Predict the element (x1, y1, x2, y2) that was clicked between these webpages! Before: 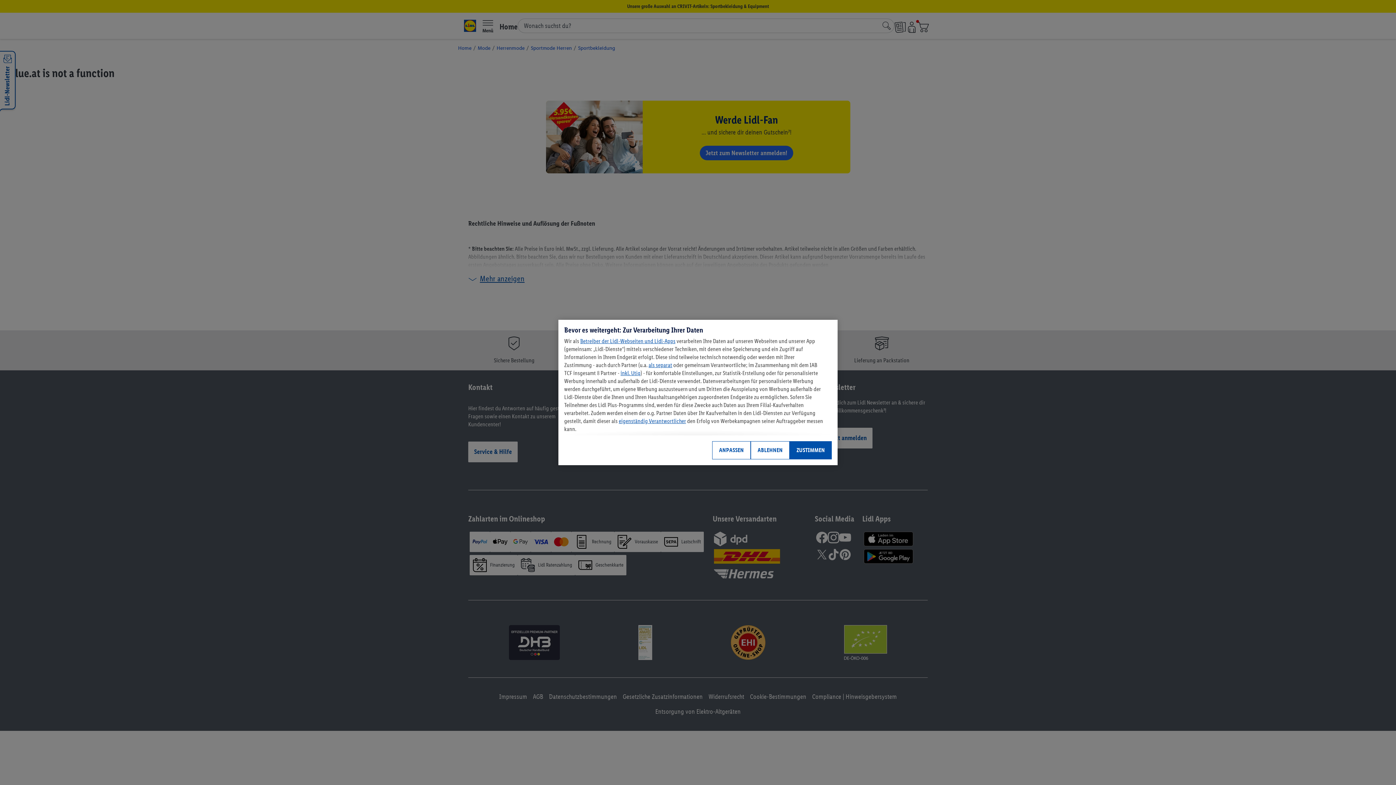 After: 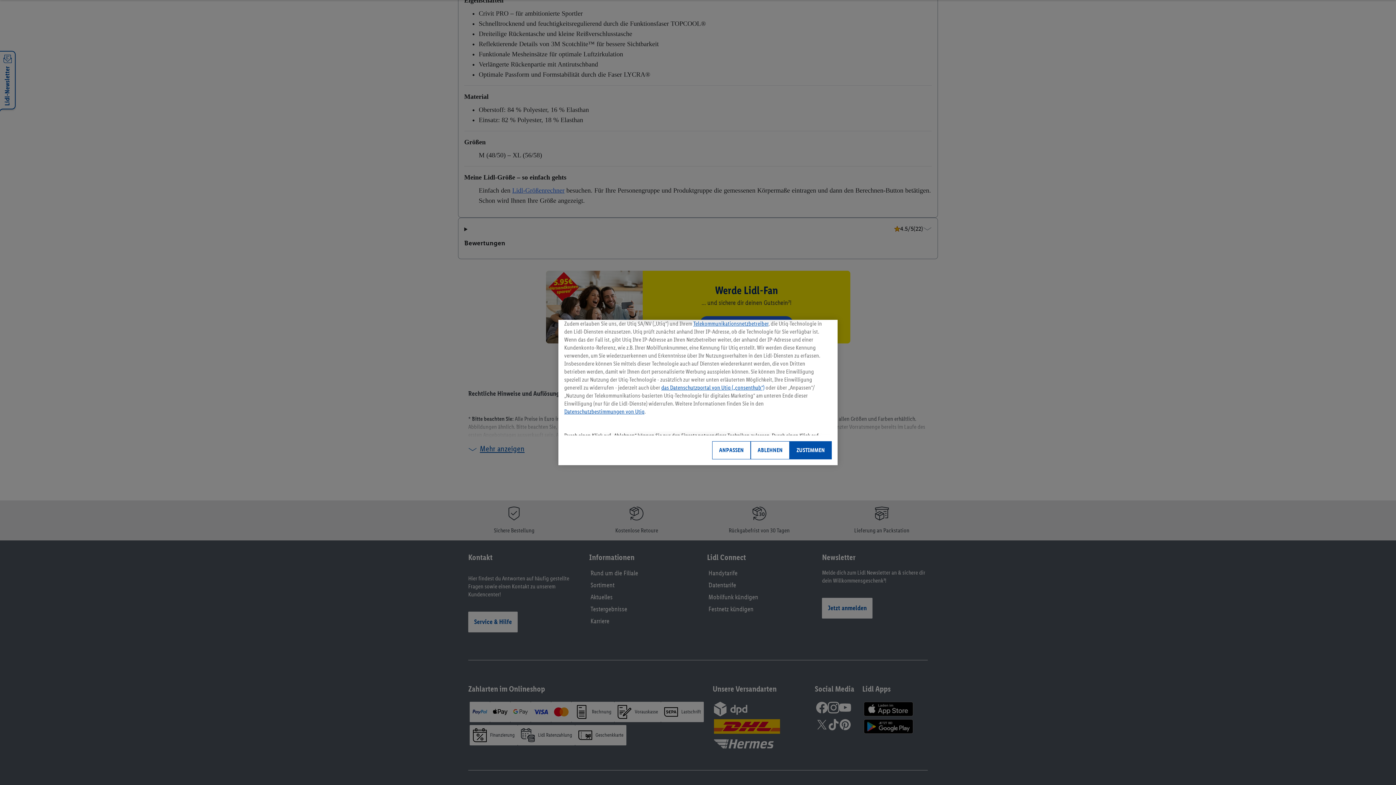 Action: label: inkl. Utiq bbox: (620, 369, 640, 376)